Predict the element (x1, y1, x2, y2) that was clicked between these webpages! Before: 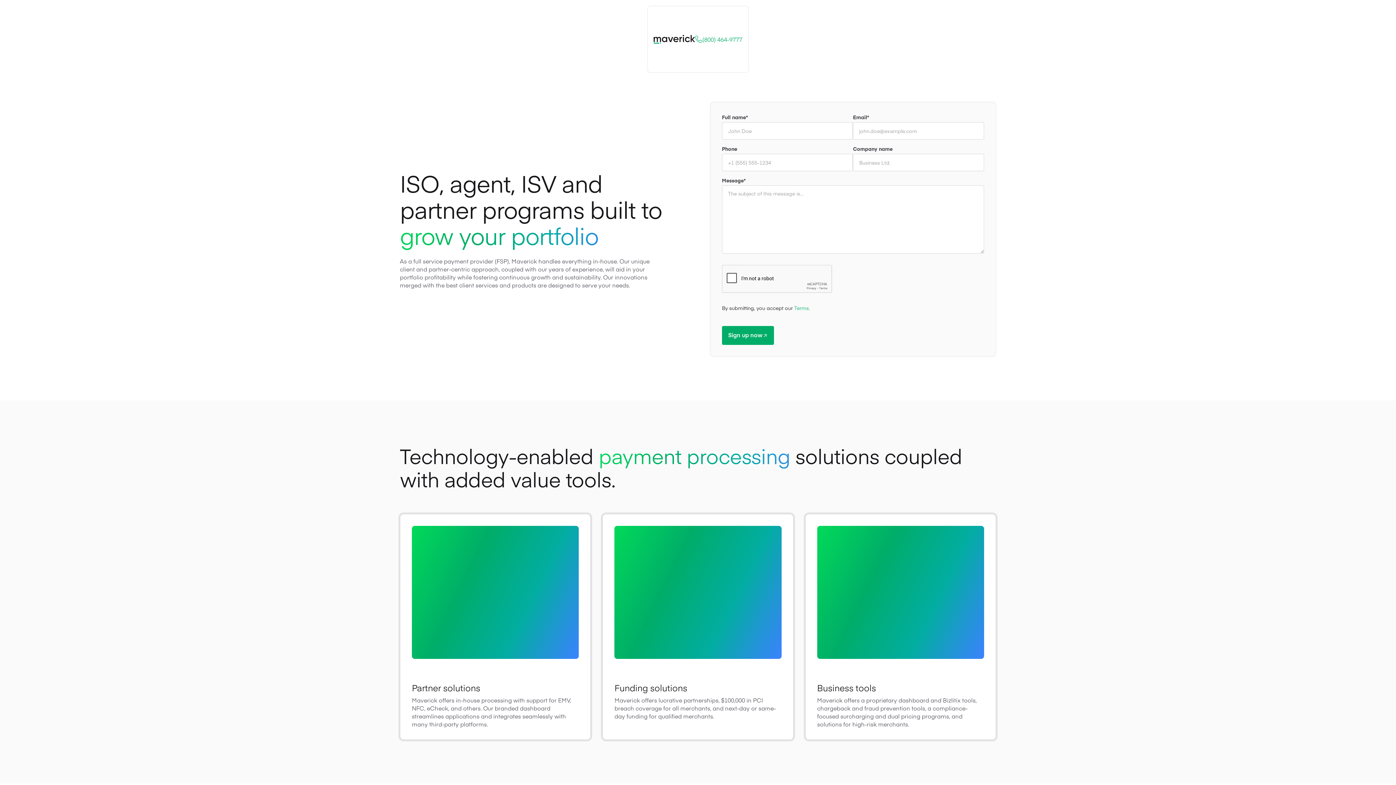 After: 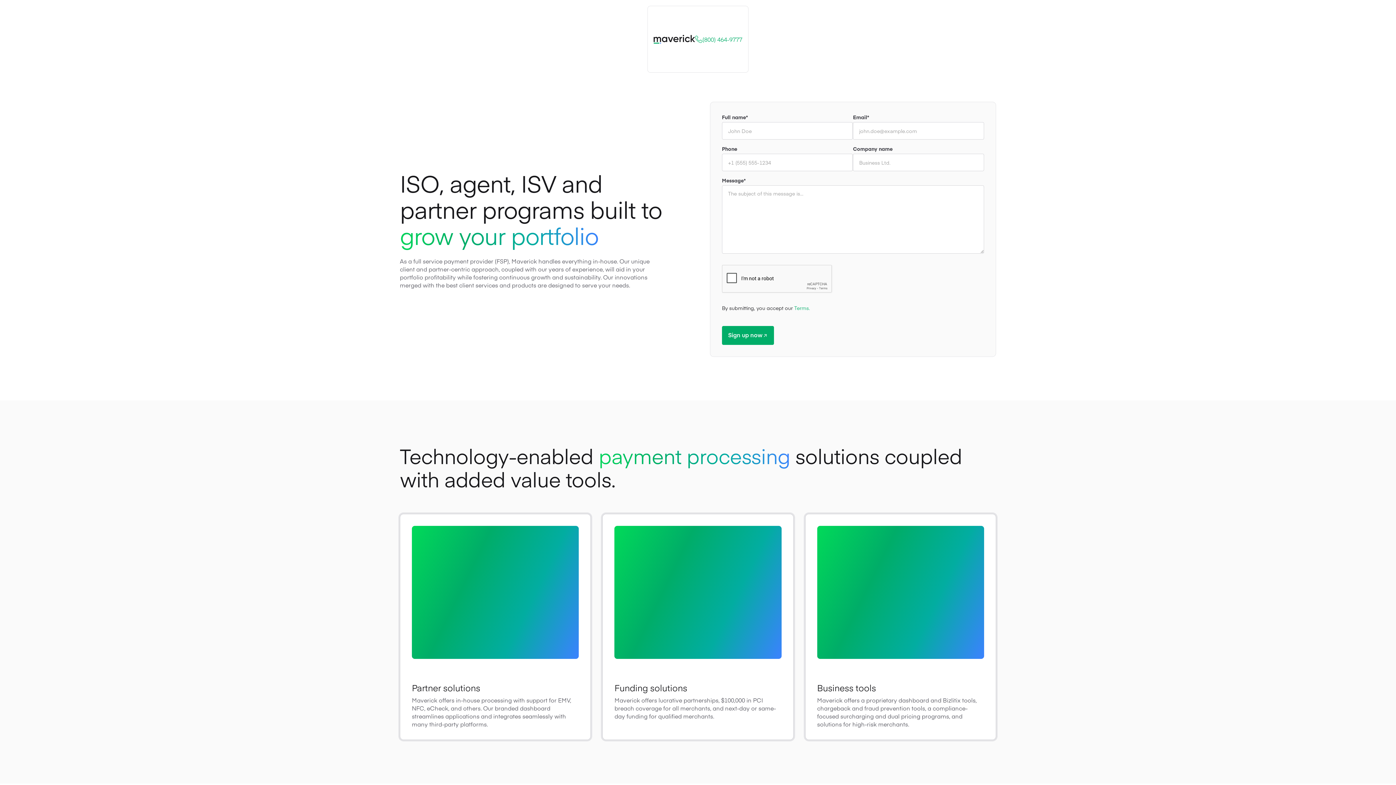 Action: bbox: (702, 35, 742, 43) label: (800) 464-9777